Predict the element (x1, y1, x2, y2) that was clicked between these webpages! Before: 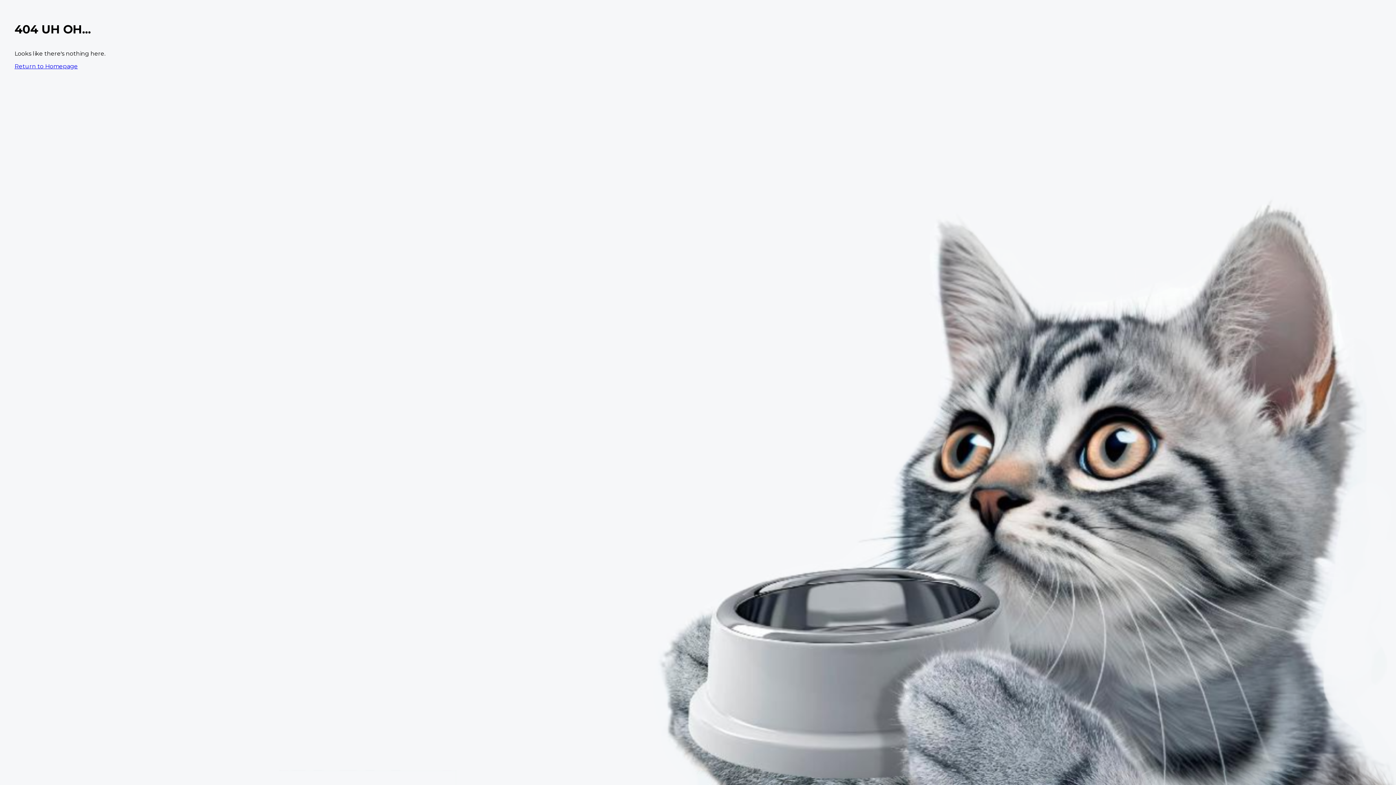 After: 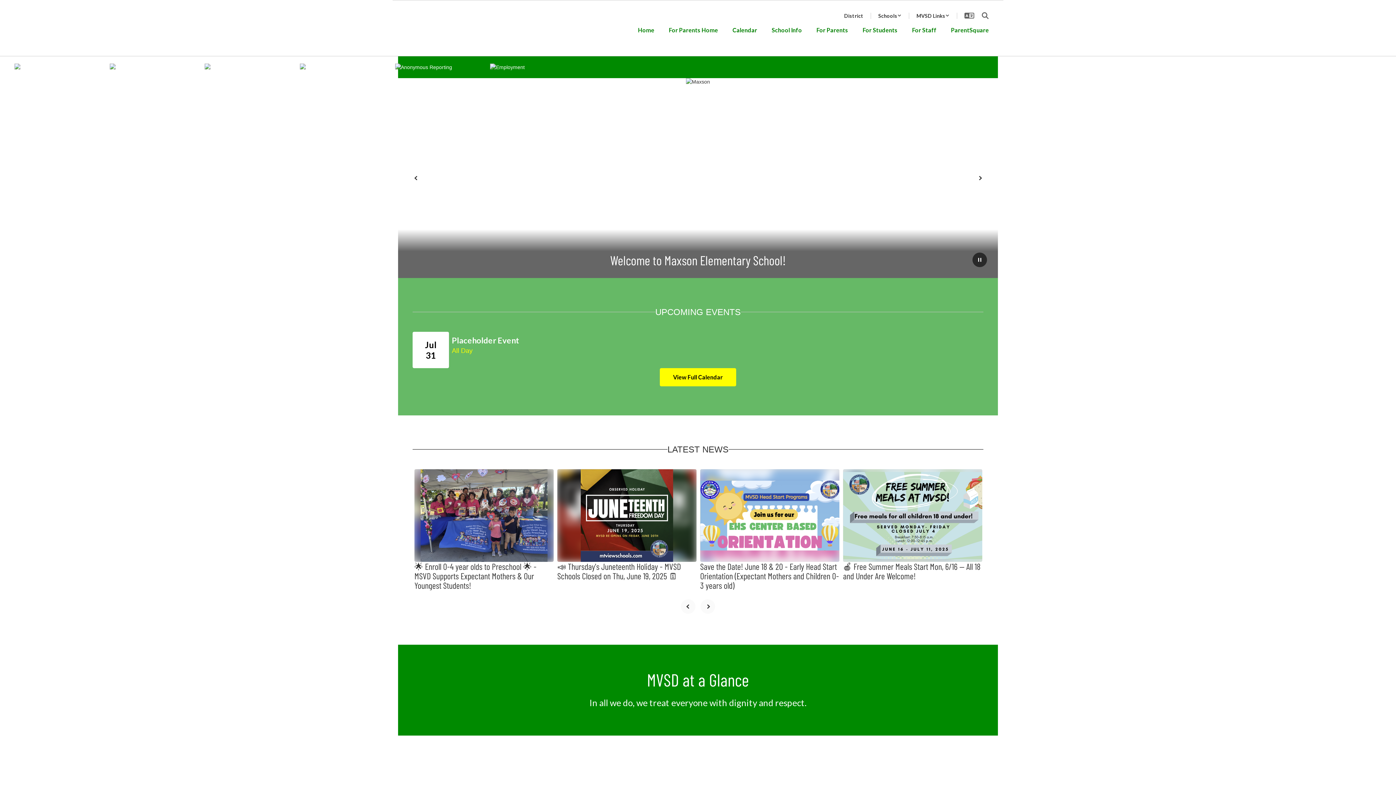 Action: label: Return to Homepage bbox: (14, 62, 77, 69)